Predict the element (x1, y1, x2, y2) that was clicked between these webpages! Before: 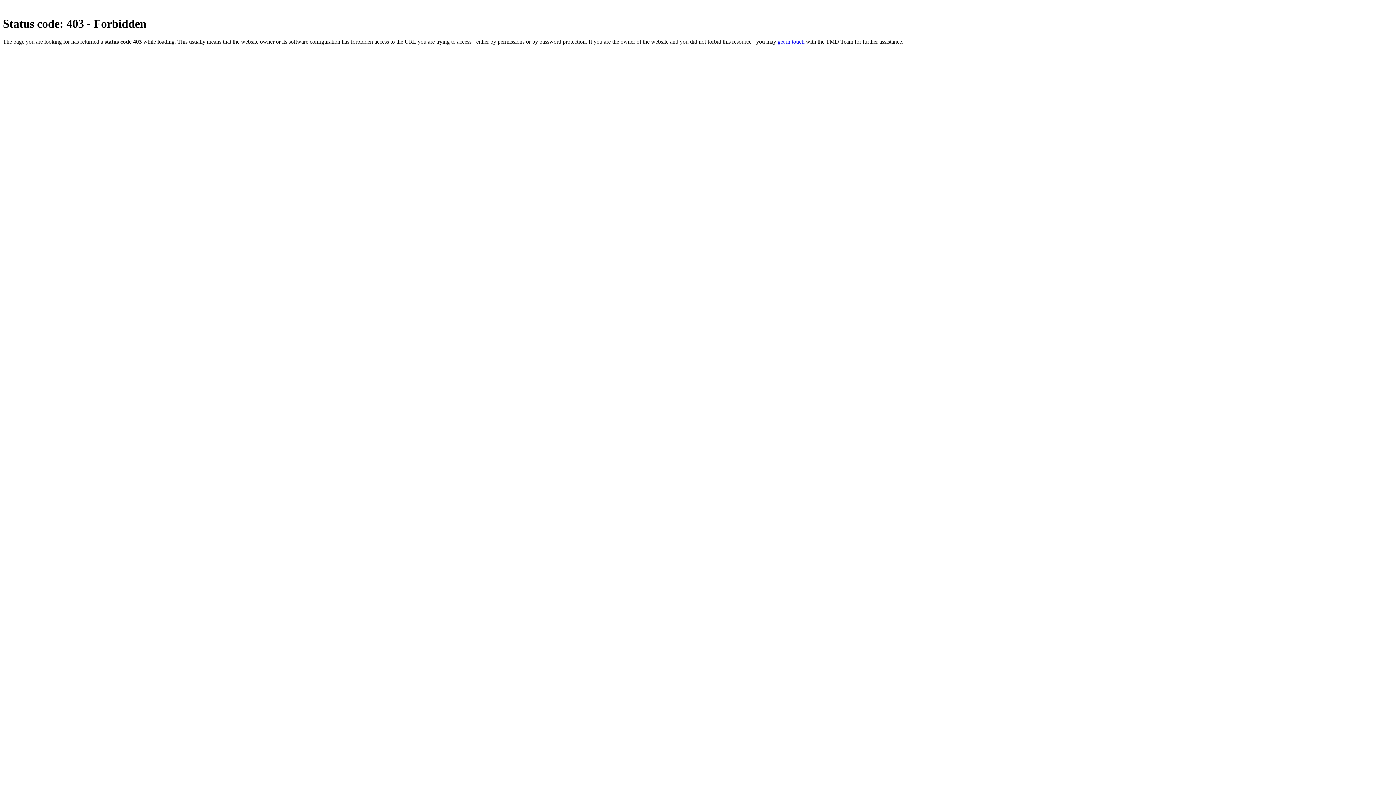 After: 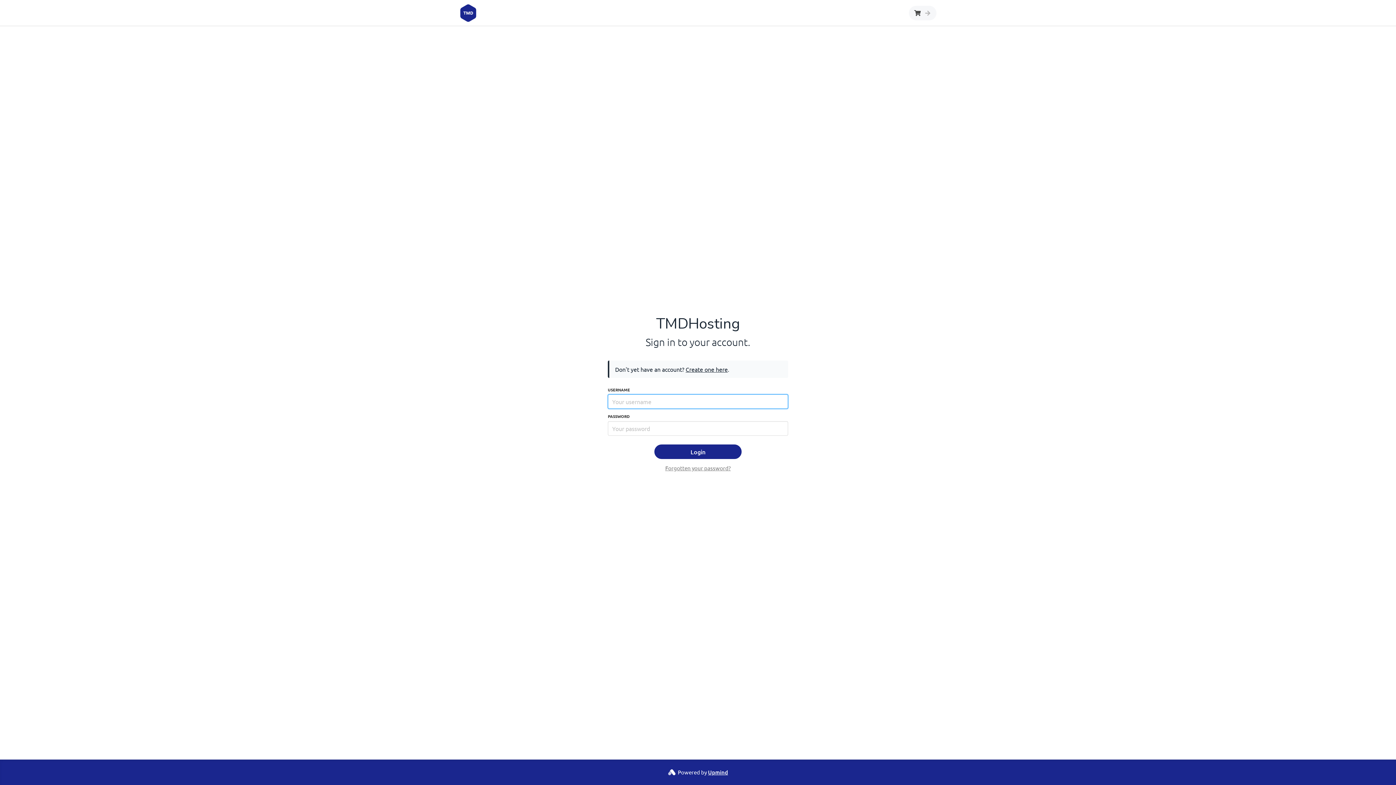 Action: label: get in touch bbox: (777, 38, 804, 44)